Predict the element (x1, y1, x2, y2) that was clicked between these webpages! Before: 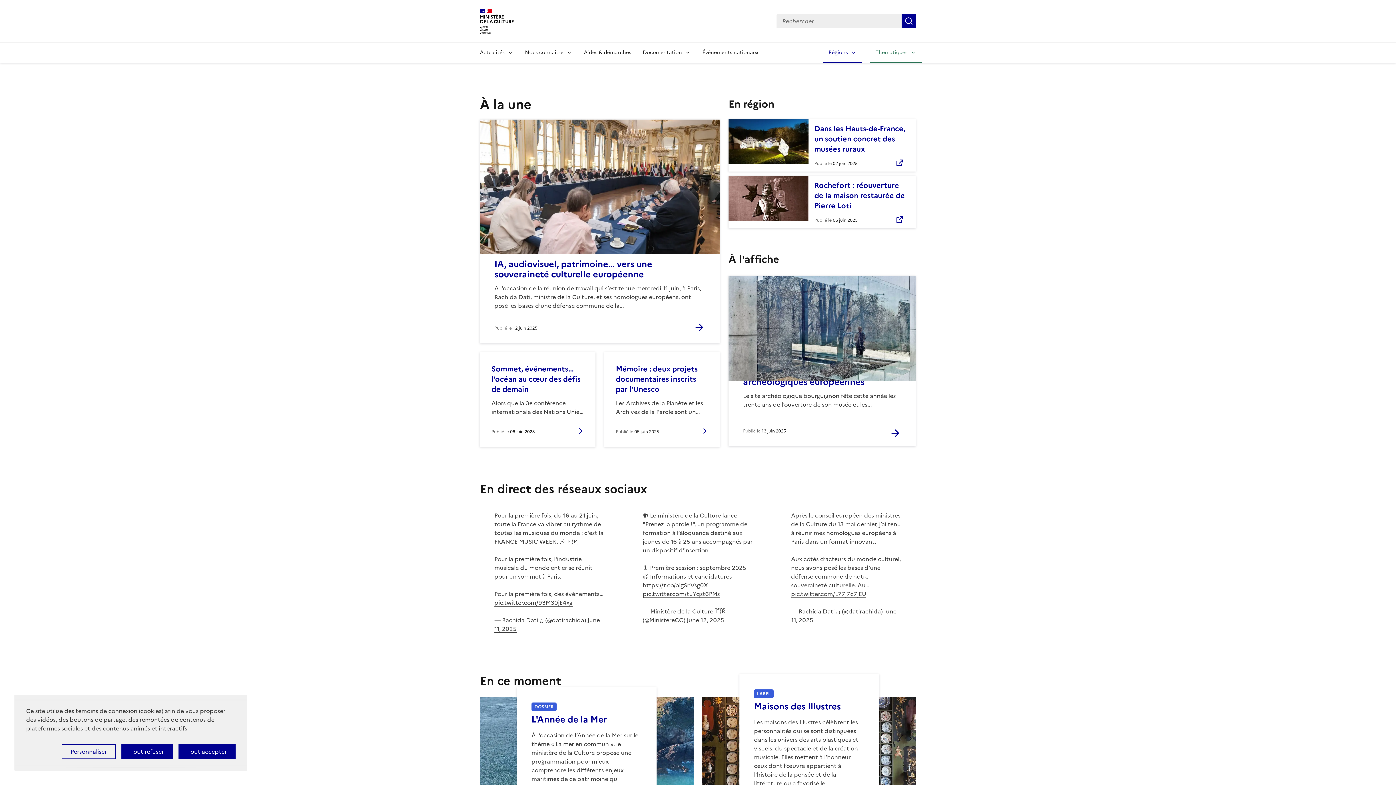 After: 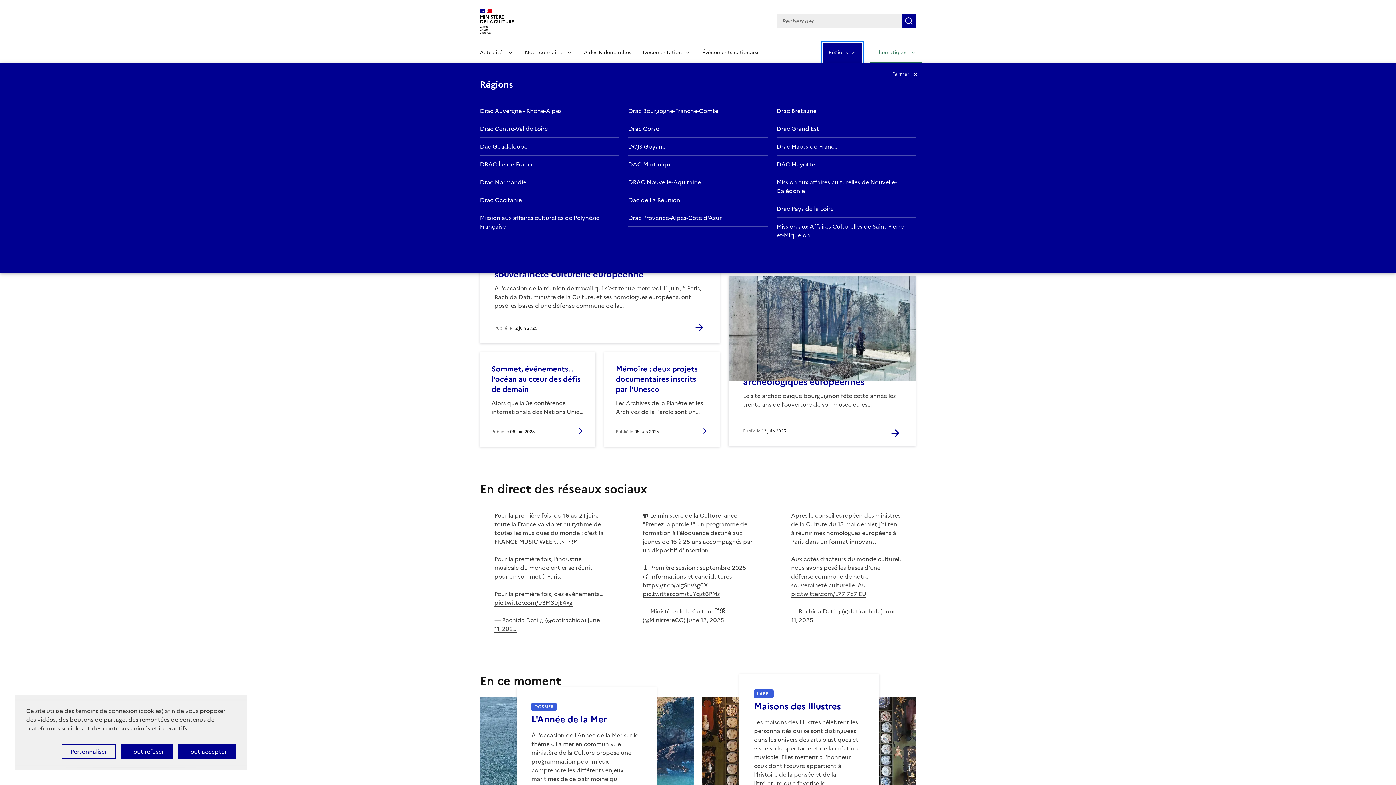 Action: label: Régions bbox: (822, 42, 862, 62)